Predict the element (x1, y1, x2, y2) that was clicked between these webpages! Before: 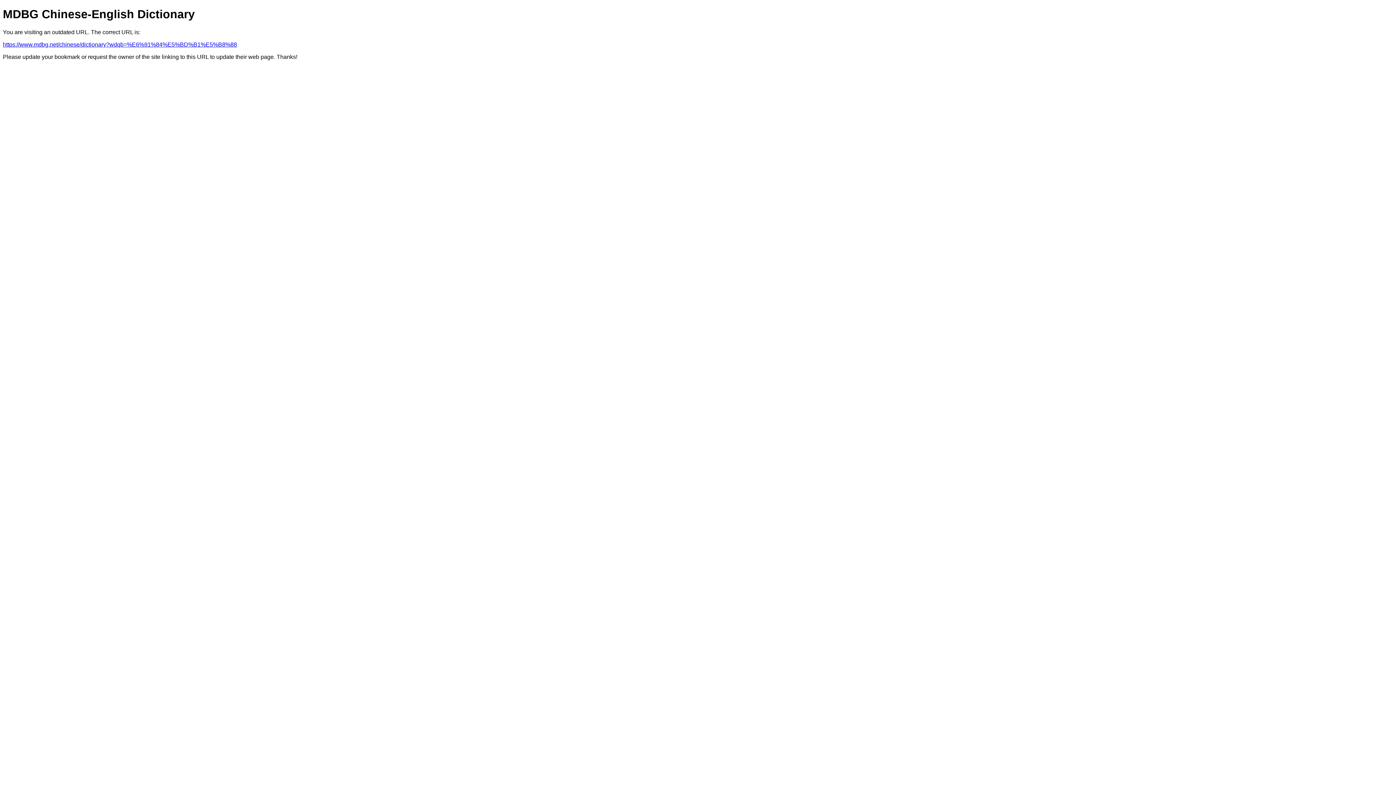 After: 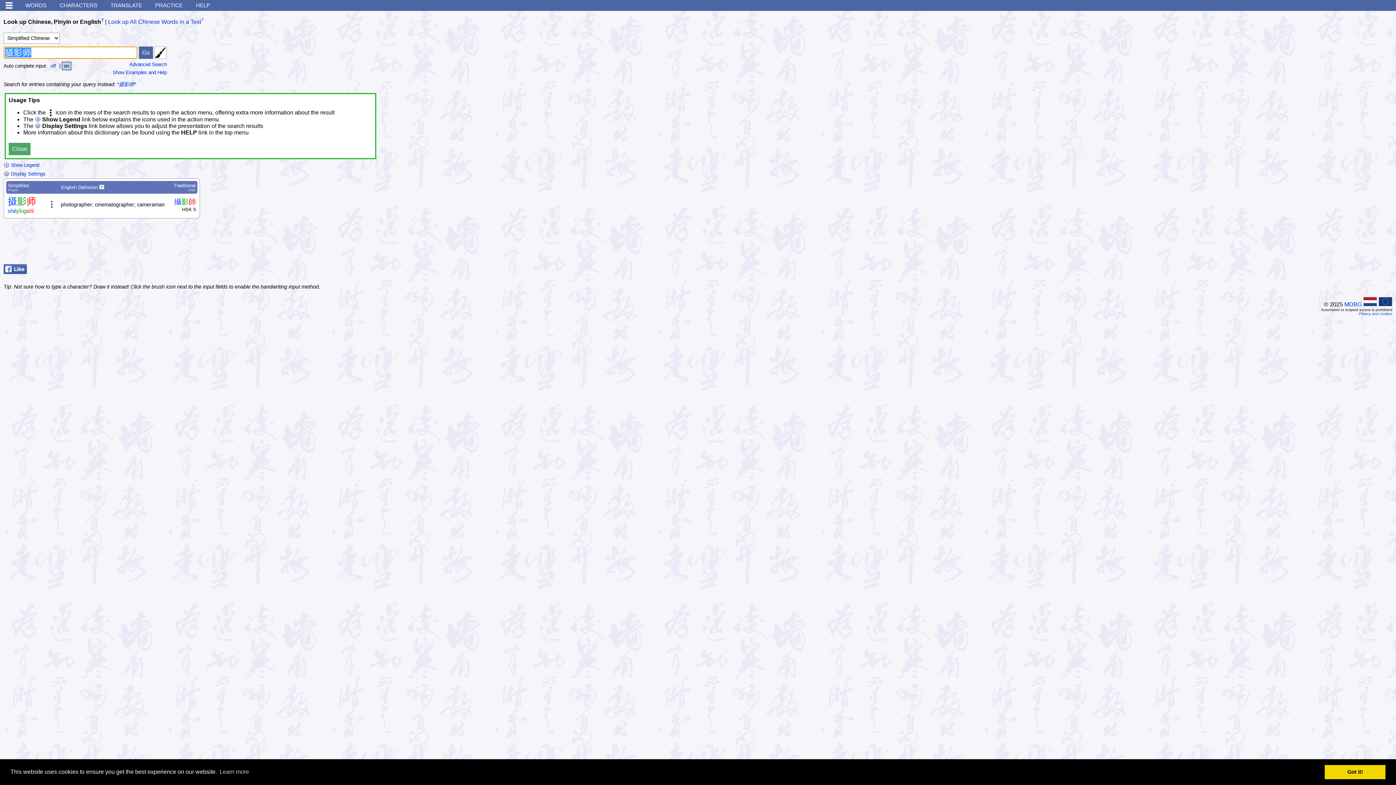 Action: bbox: (2, 41, 237, 47) label: https://www.mdbg.net/chinese/dictionary?wdqb=%E6%91%84%E5%BD%B1%E5%B8%88